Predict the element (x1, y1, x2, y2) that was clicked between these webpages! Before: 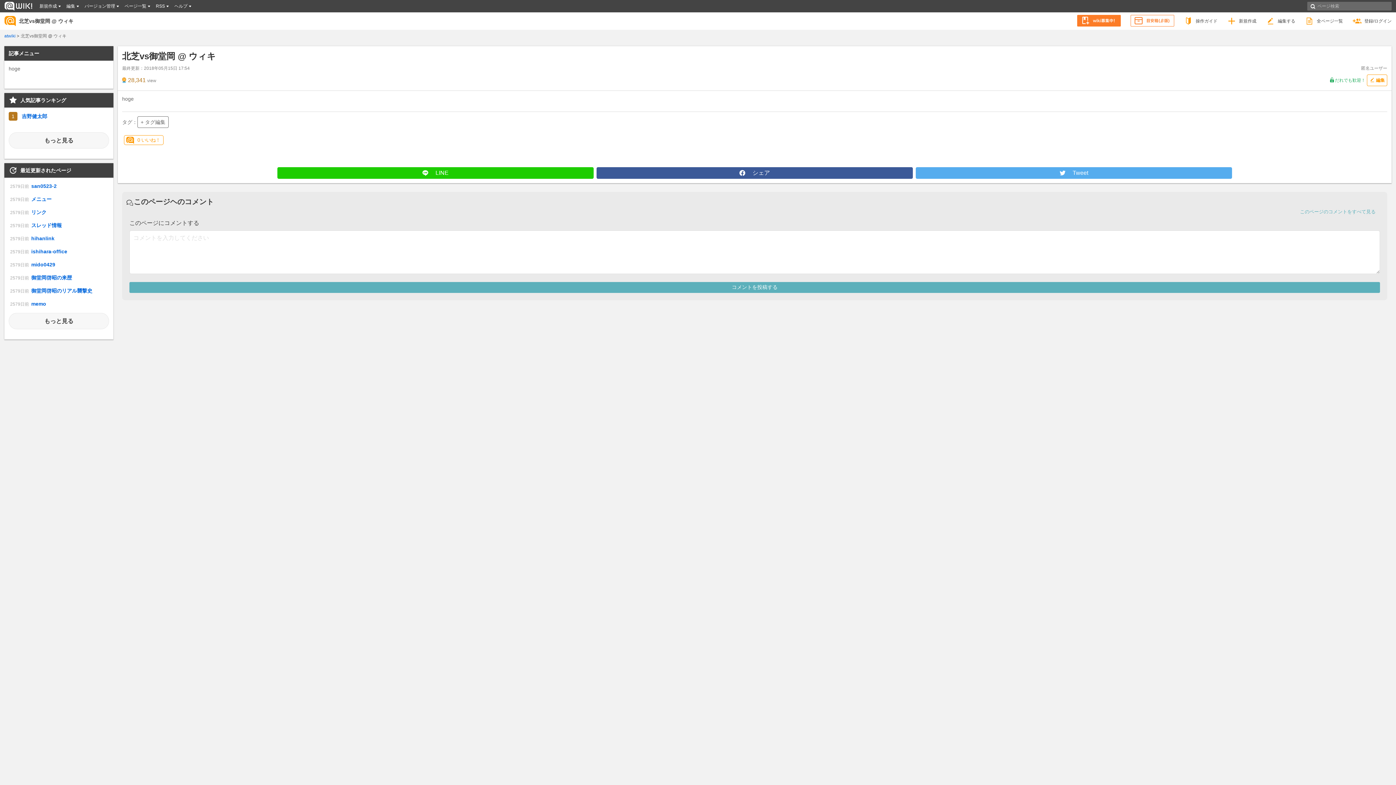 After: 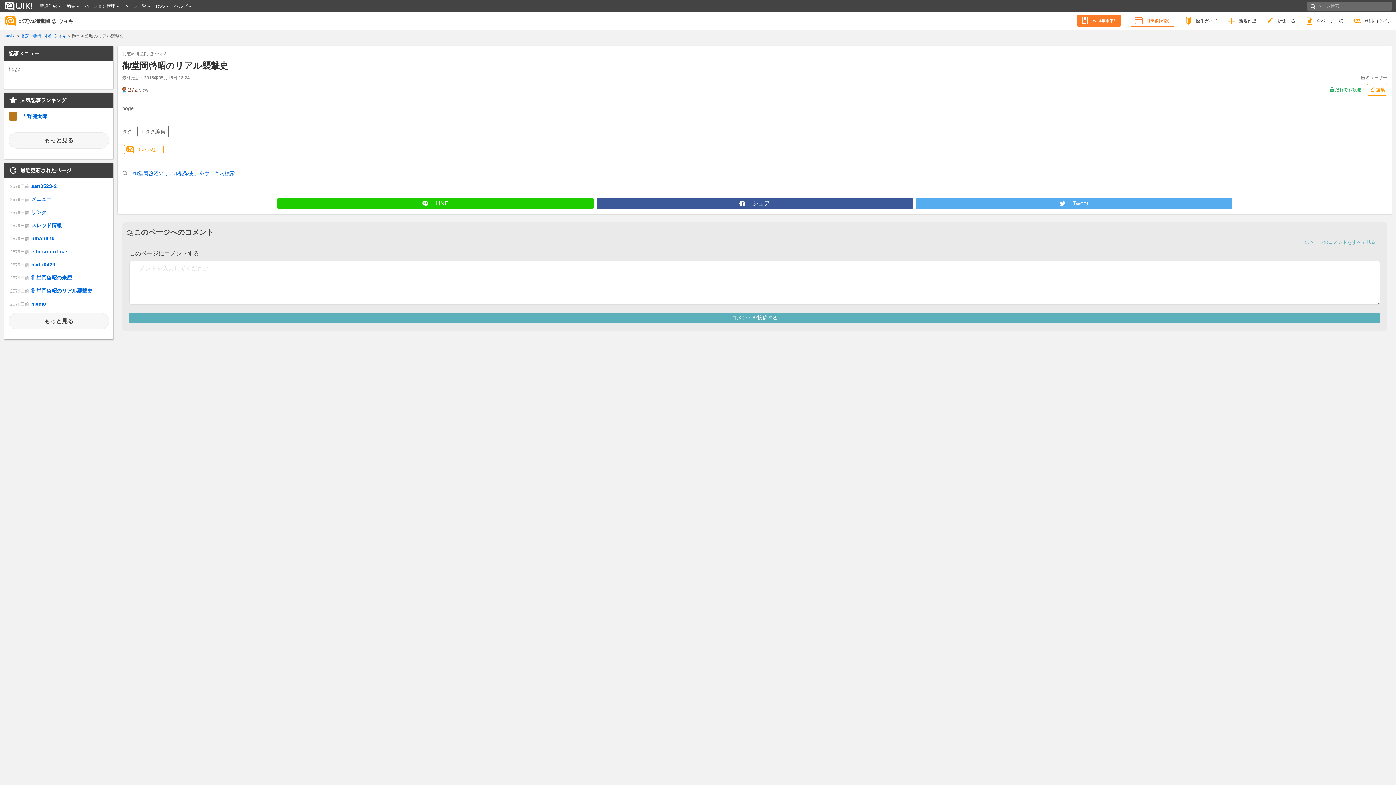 Action: bbox: (8, 284, 109, 297) label: 2579日前

御堂岡啓昭のリアル襲撃史